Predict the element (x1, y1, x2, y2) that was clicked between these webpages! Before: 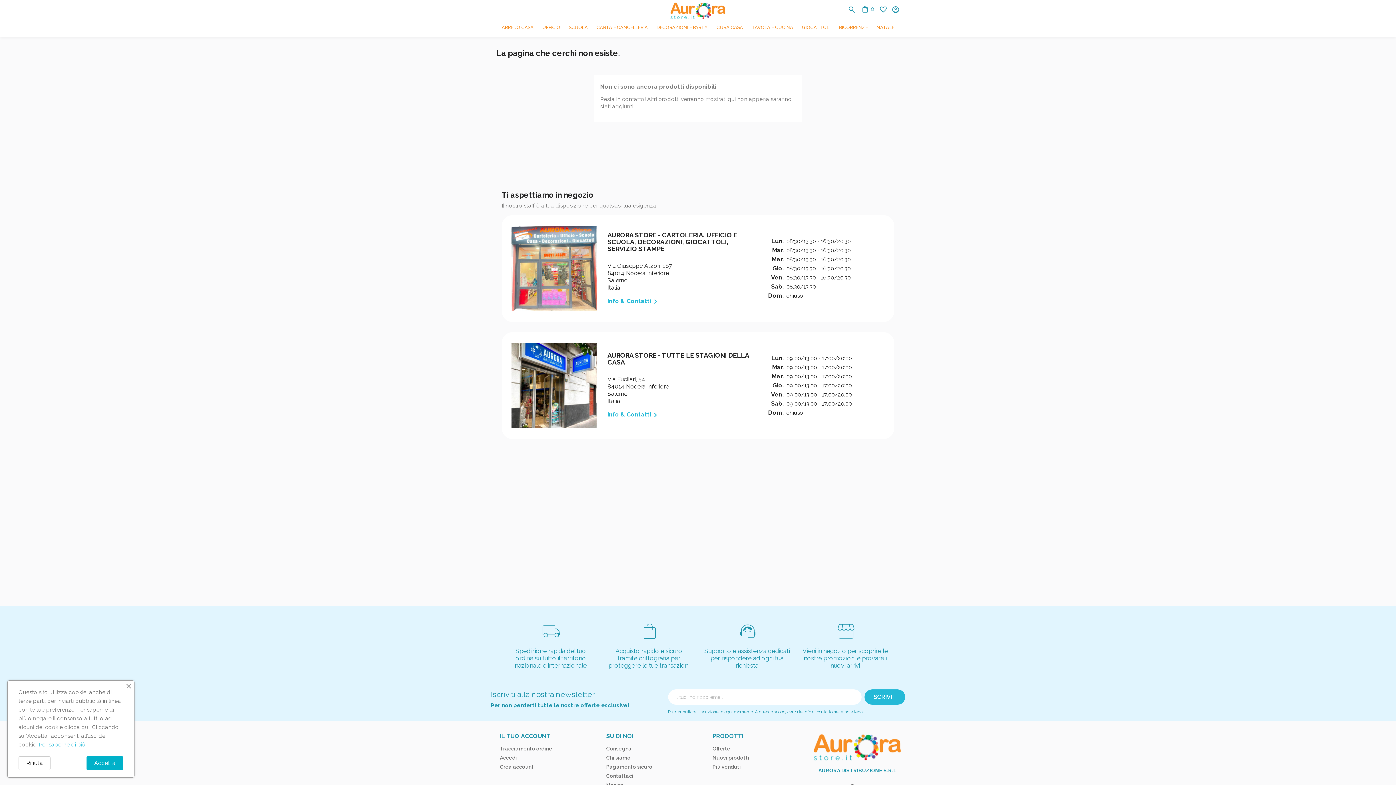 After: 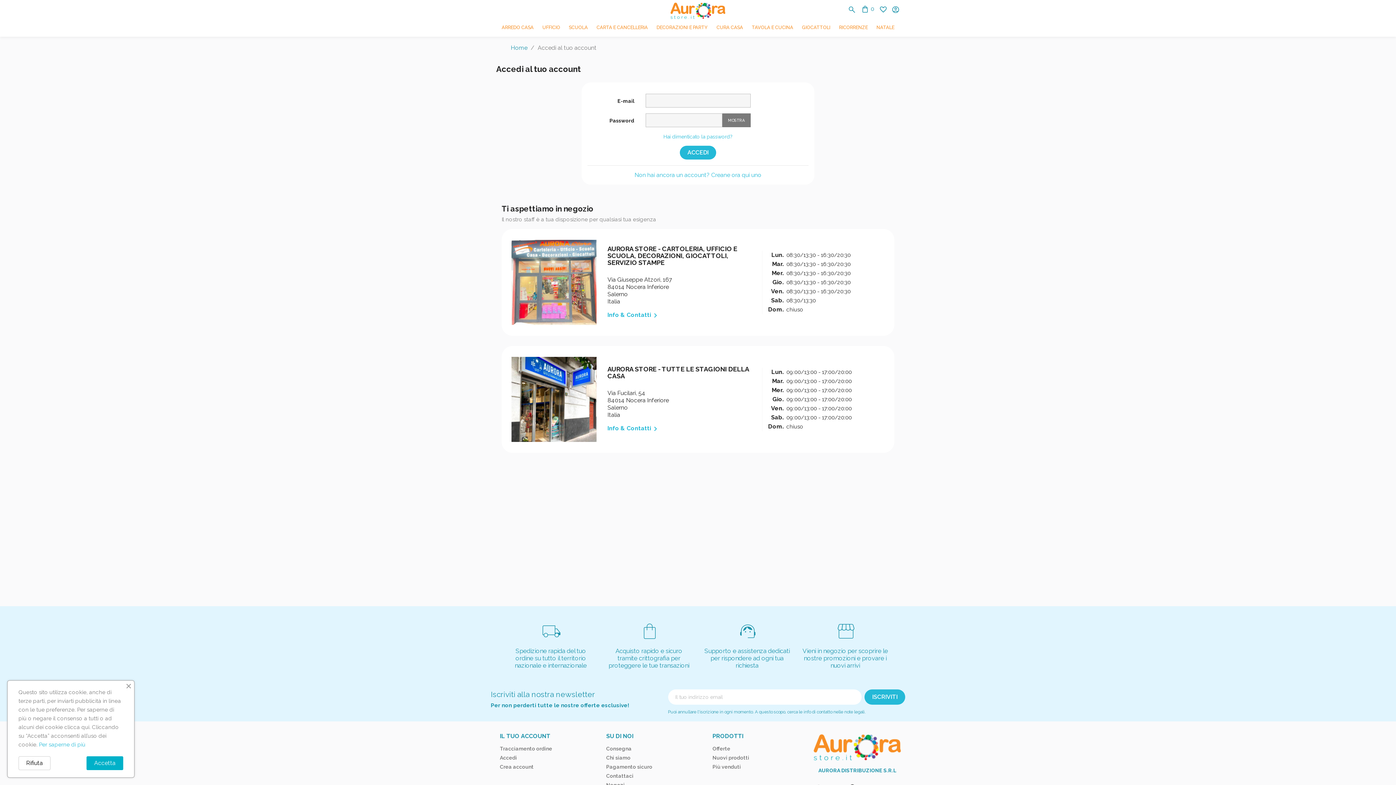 Action: label: IL TUO ACCOUNT bbox: (500, 733, 550, 740)